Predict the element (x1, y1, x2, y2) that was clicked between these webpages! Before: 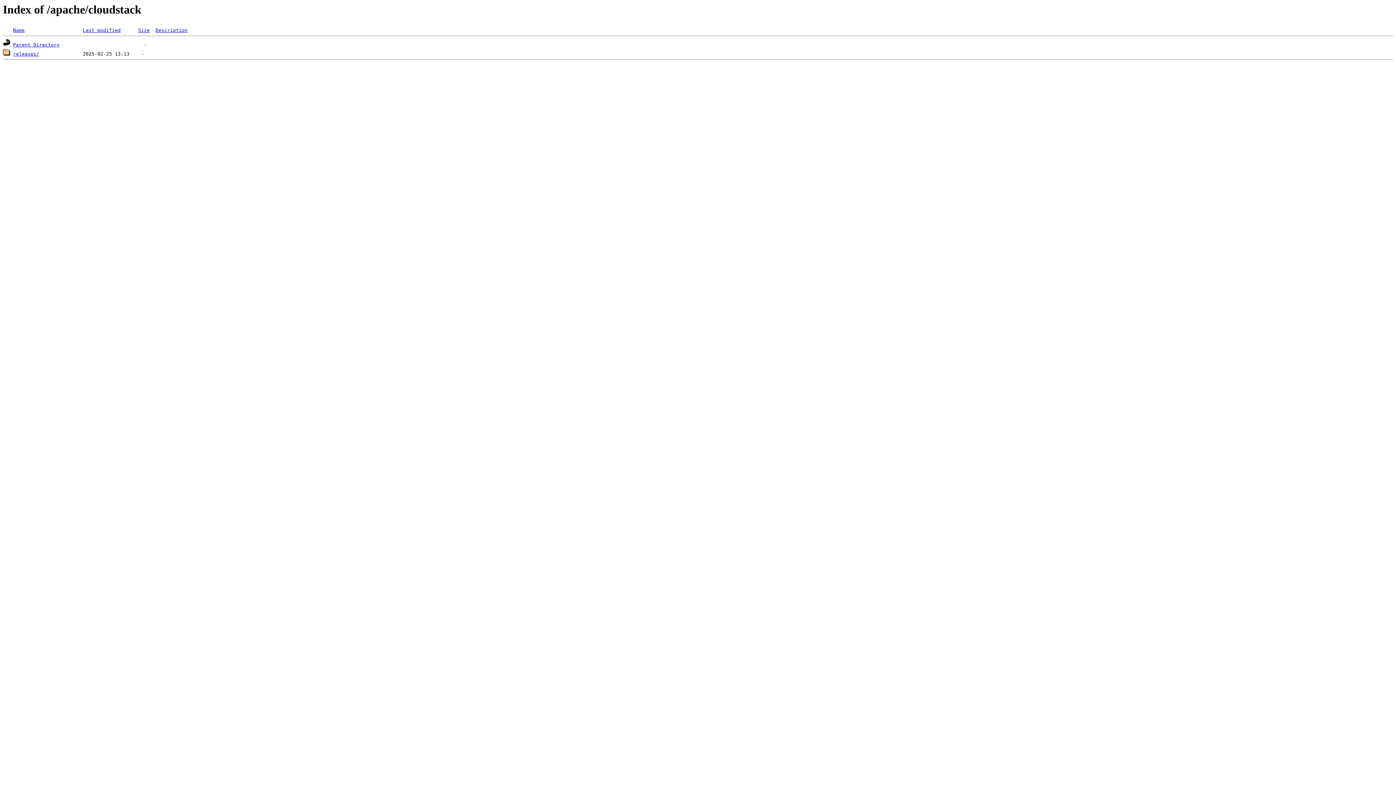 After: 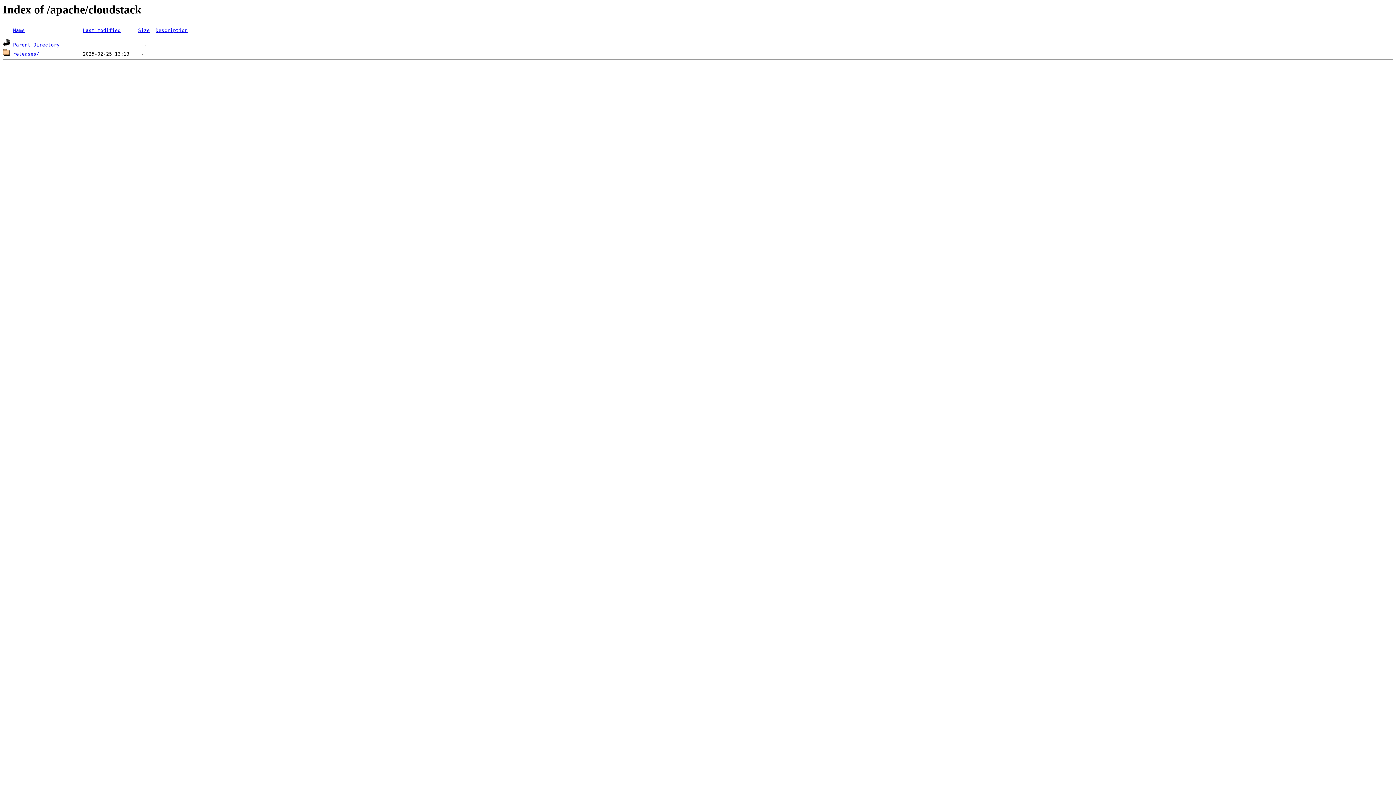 Action: label: Description bbox: (155, 27, 187, 33)